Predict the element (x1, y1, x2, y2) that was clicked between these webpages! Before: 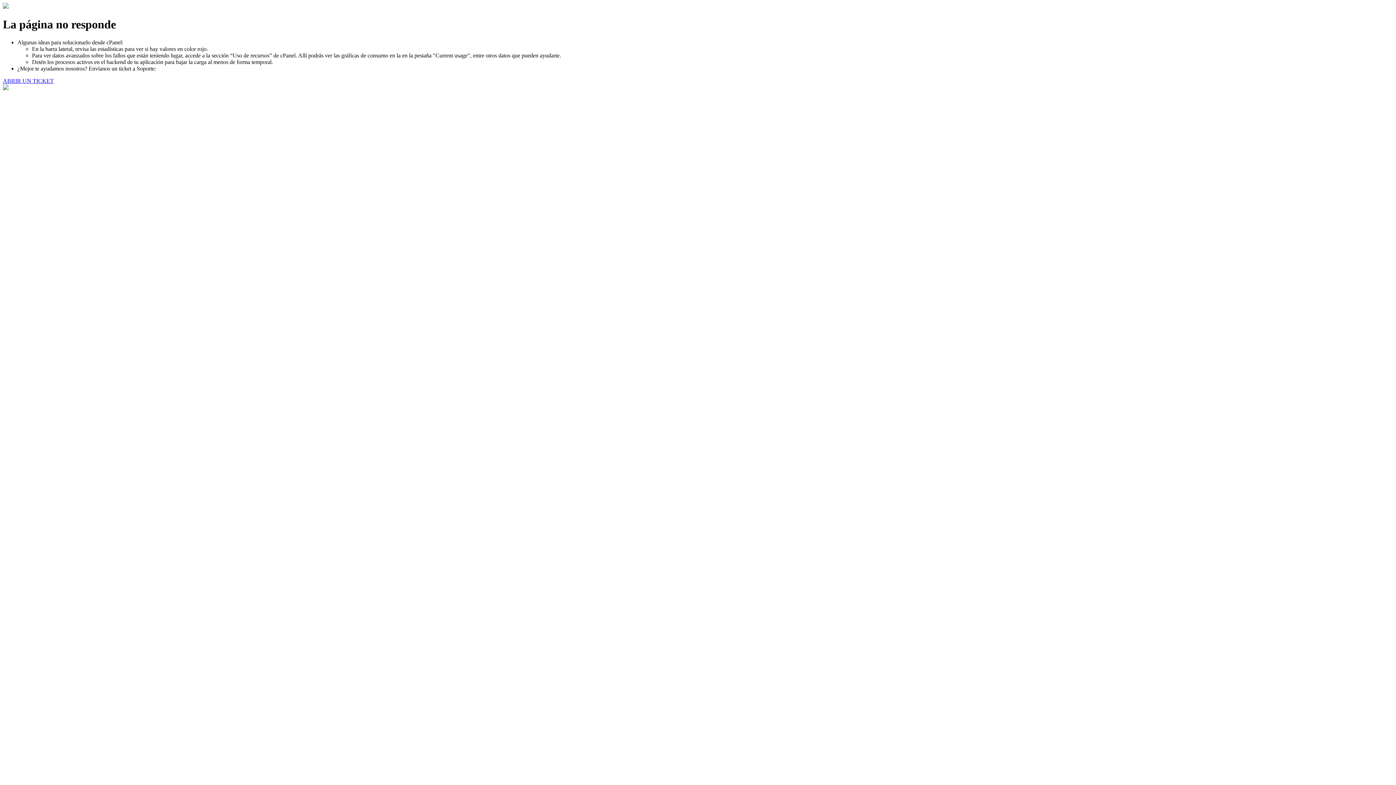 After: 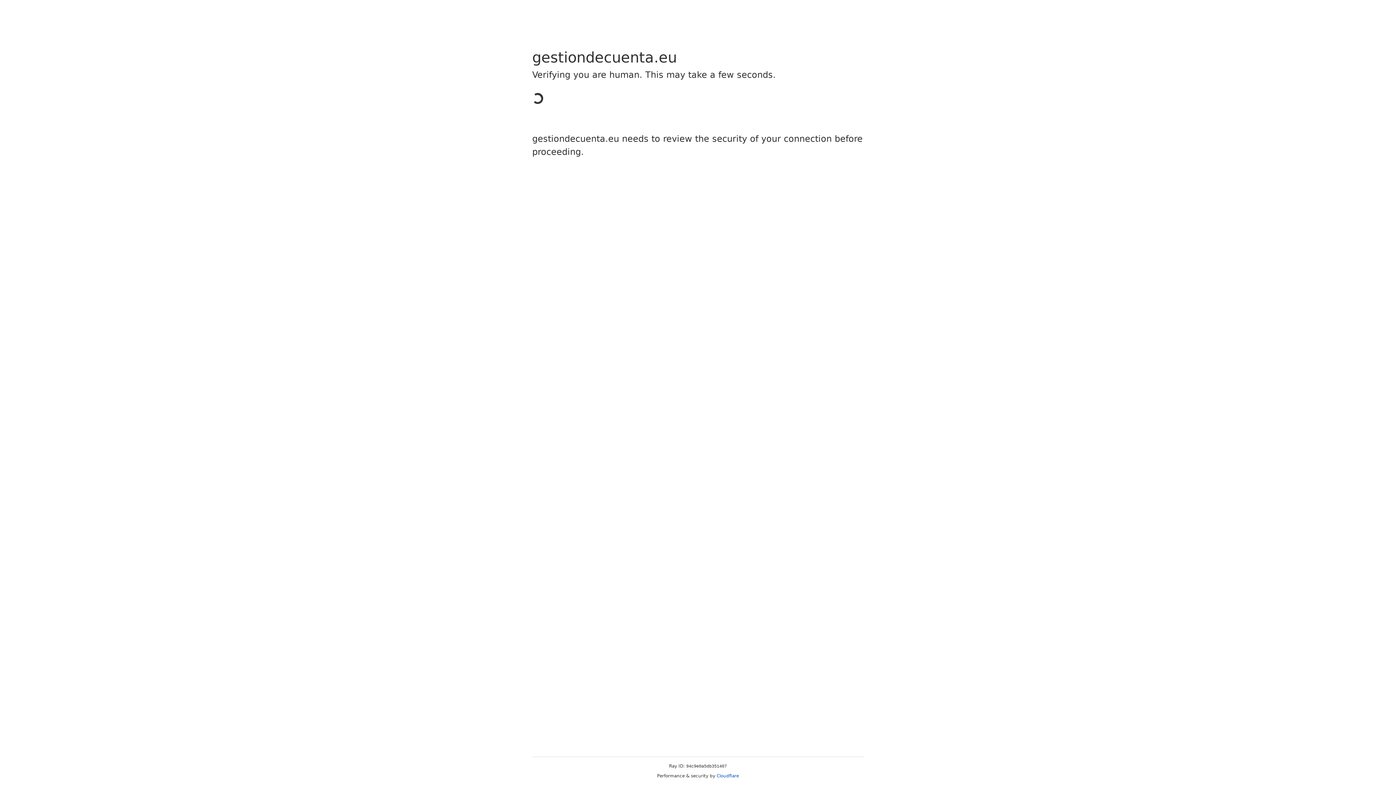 Action: bbox: (2, 77, 53, 83) label: ABRIR UN TICKET